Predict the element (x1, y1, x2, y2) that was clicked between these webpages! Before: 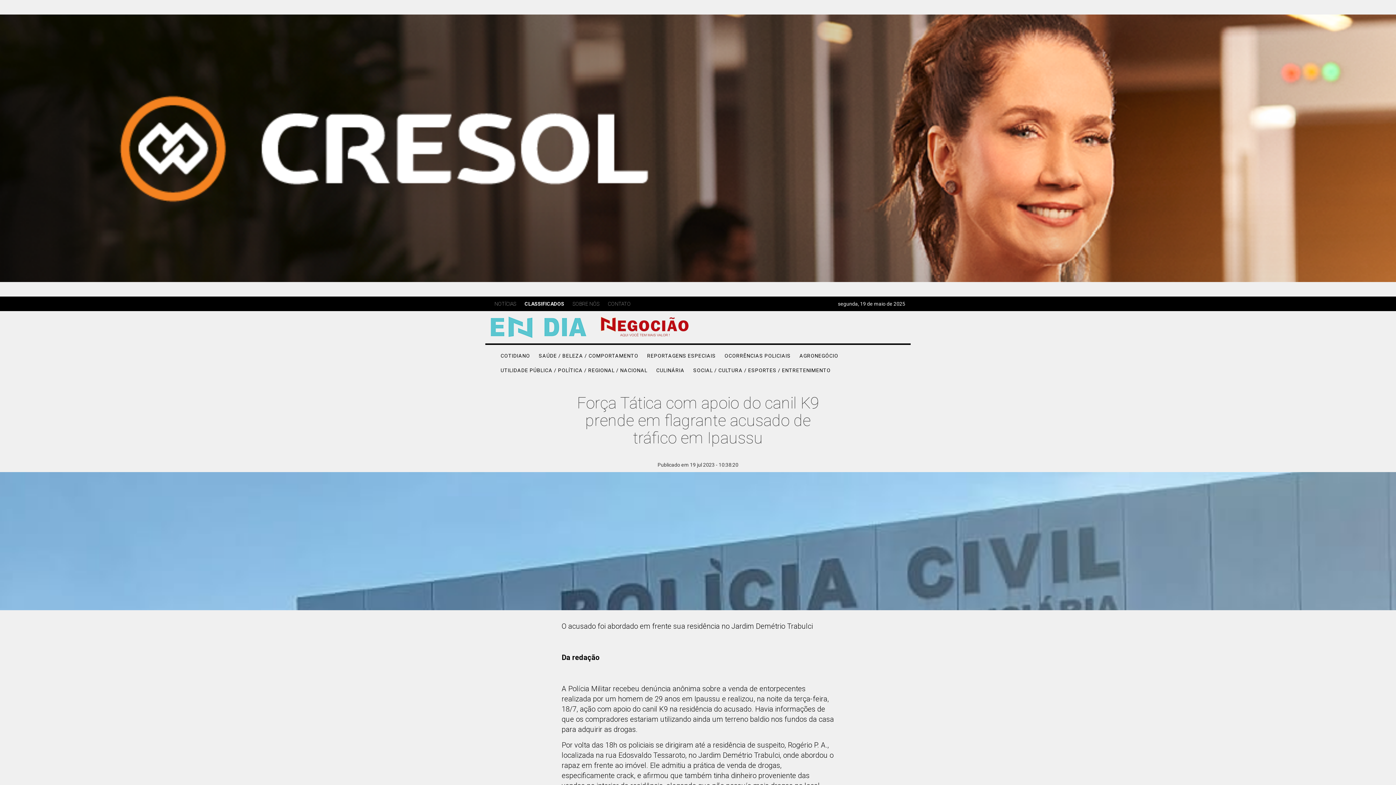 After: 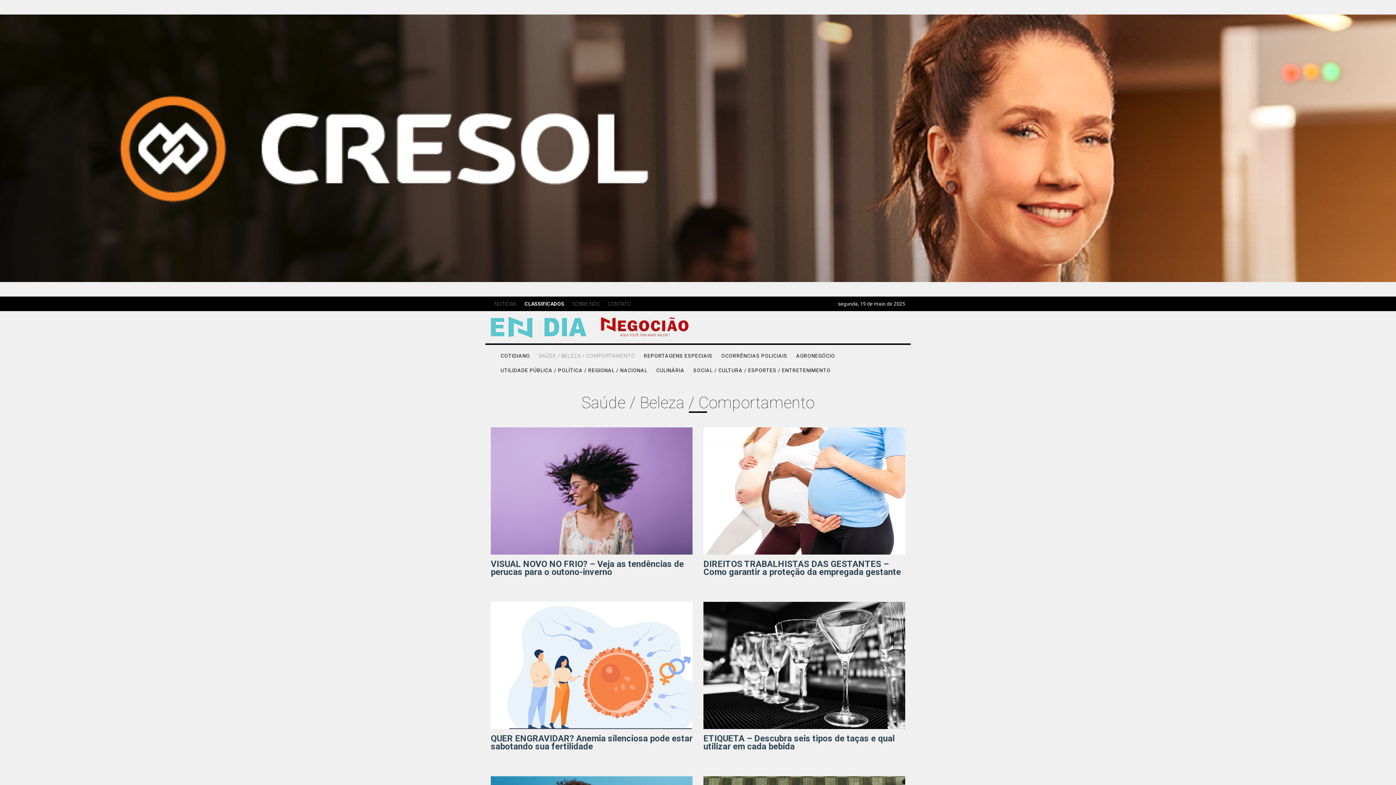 Action: bbox: (534, 348, 642, 363) label: SAÚDE / BELEZA / COMPORTAMENTO